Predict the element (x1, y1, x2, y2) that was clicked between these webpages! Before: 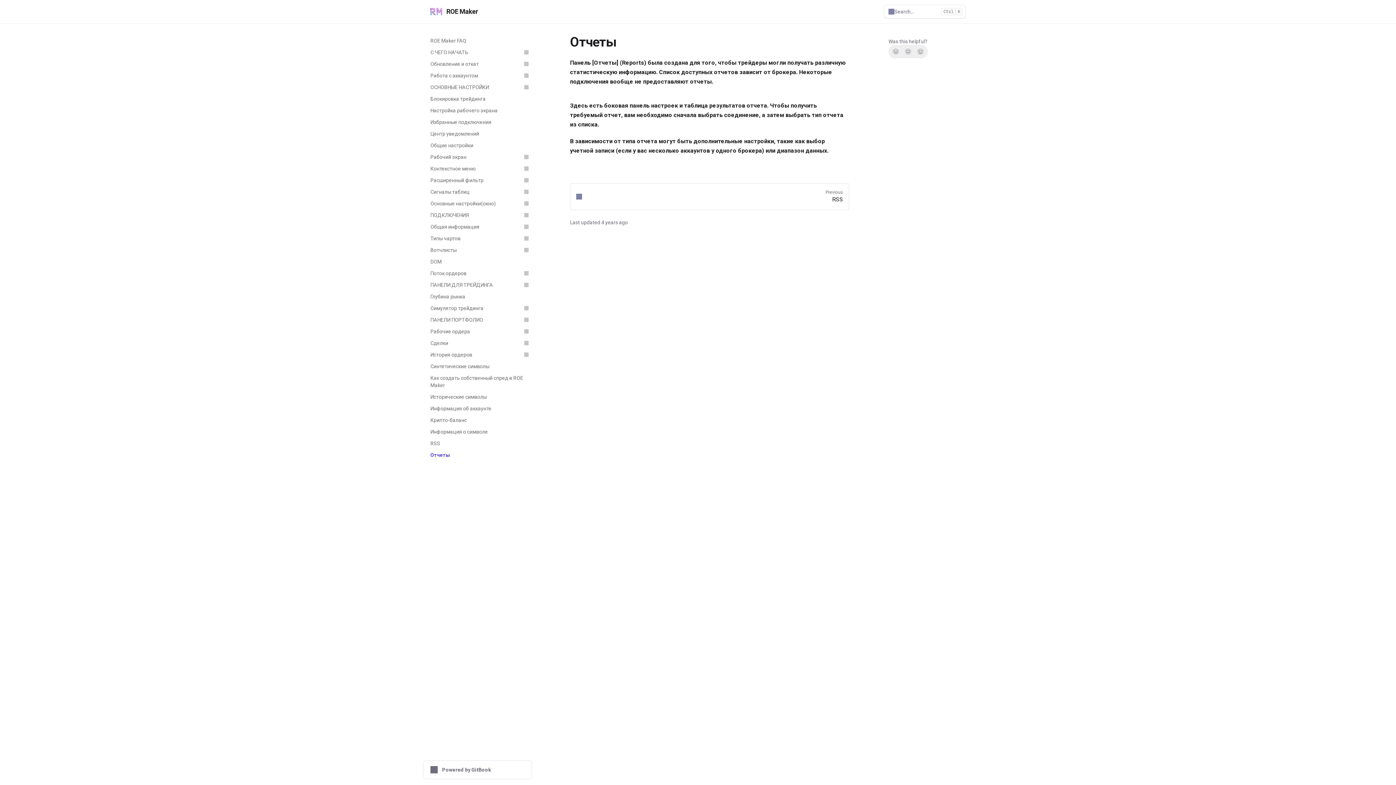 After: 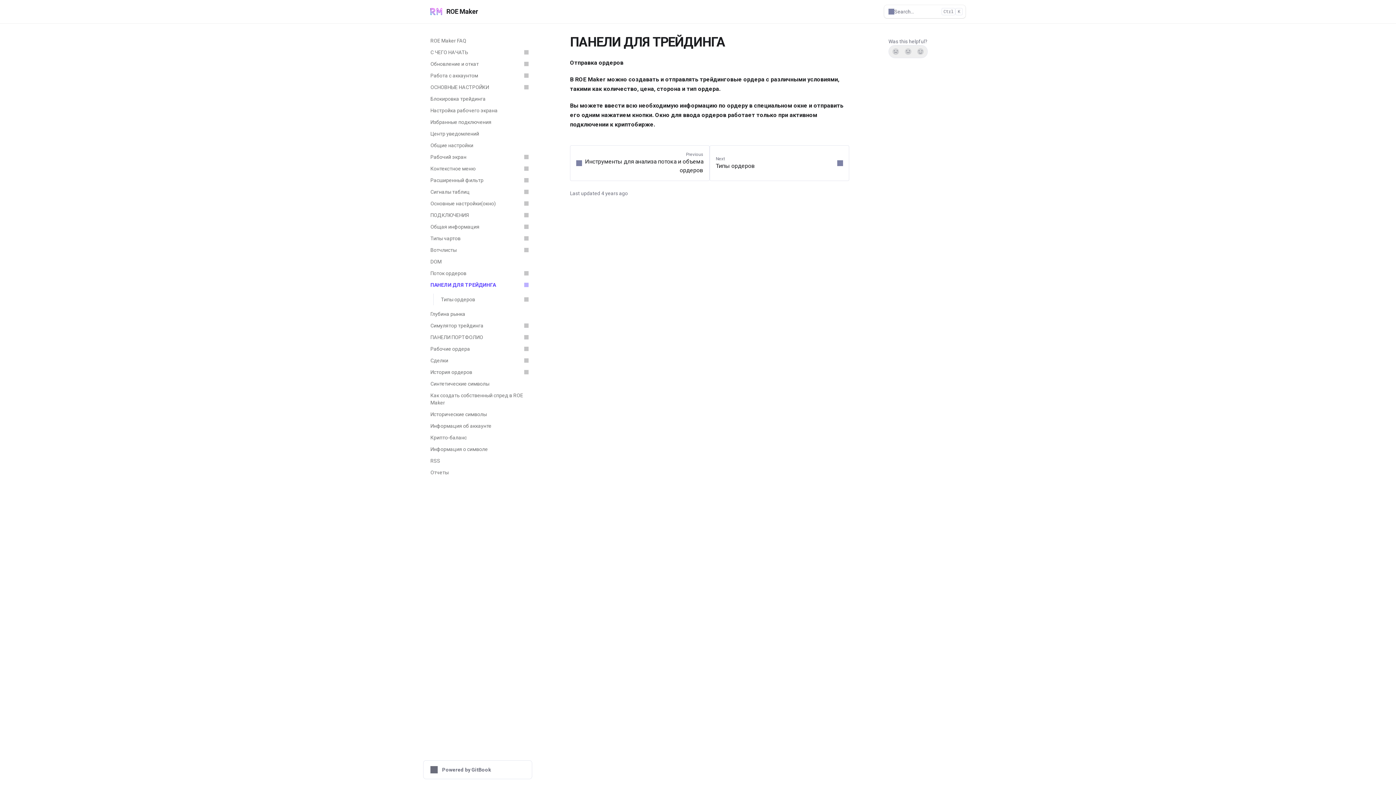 Action: bbox: (426, 279, 532, 290) label: ПАНЕЛИ ДЛЯ ТРЕЙДИНГА